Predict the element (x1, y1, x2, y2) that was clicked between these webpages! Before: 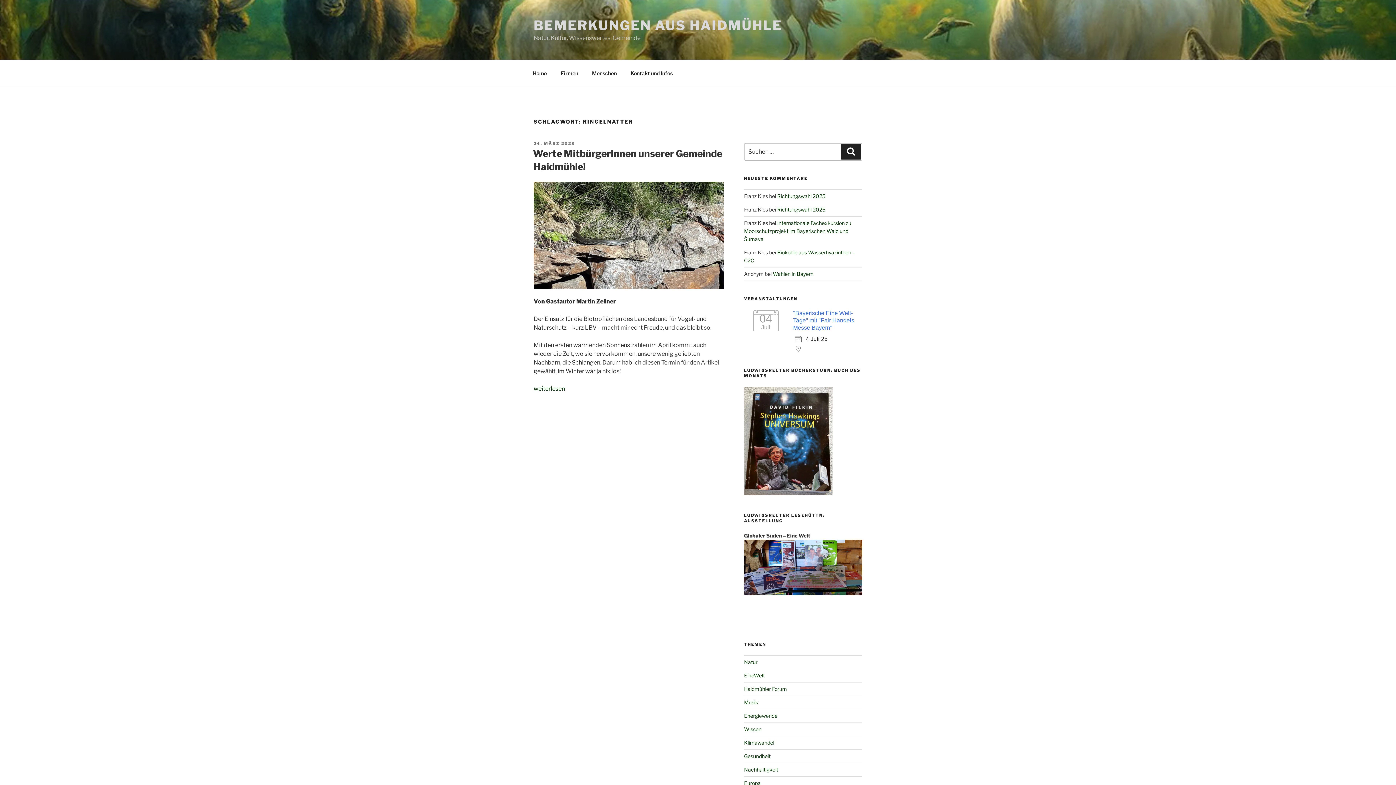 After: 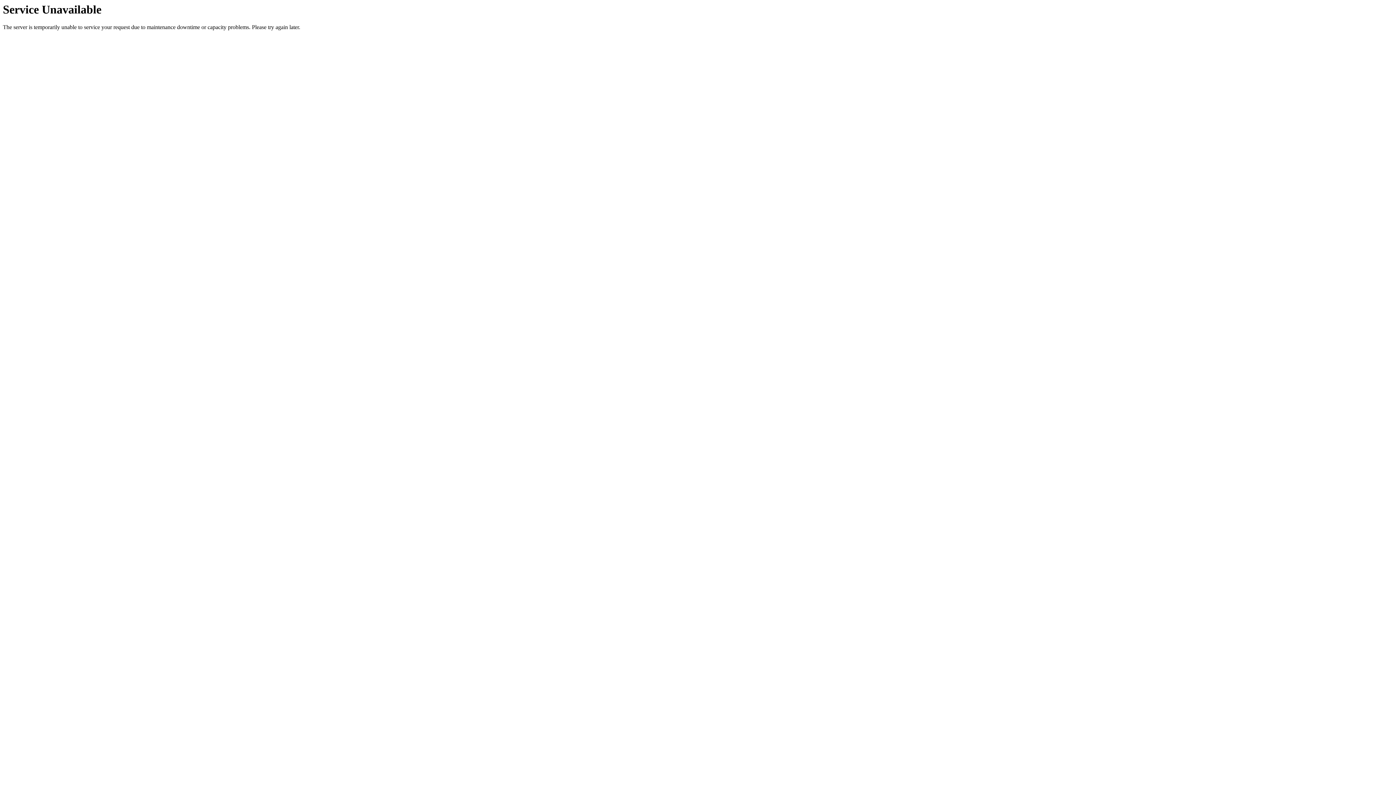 Action: bbox: (526, 64, 553, 82) label: Home